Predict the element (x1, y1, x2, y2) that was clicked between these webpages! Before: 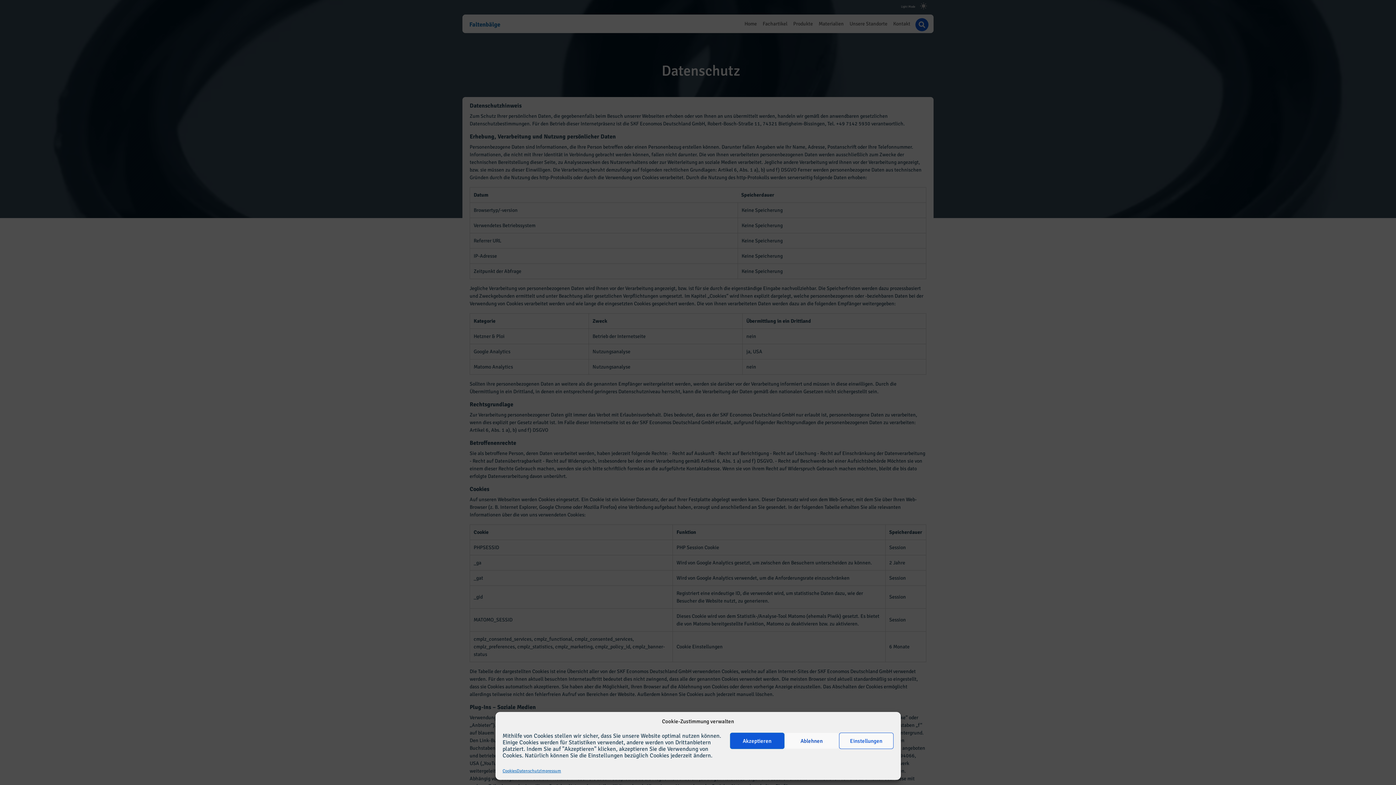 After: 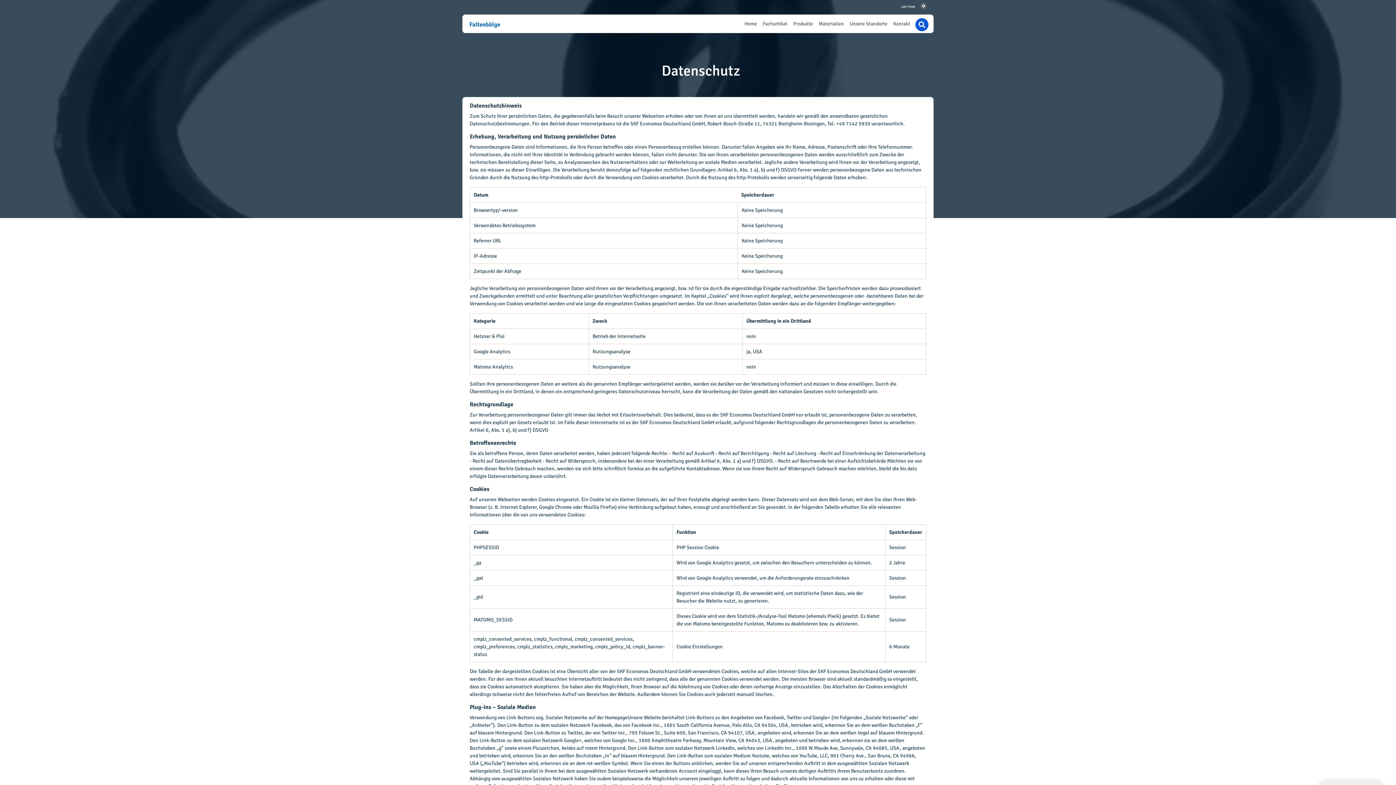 Action: label: Ablehnen bbox: (784, 733, 839, 749)